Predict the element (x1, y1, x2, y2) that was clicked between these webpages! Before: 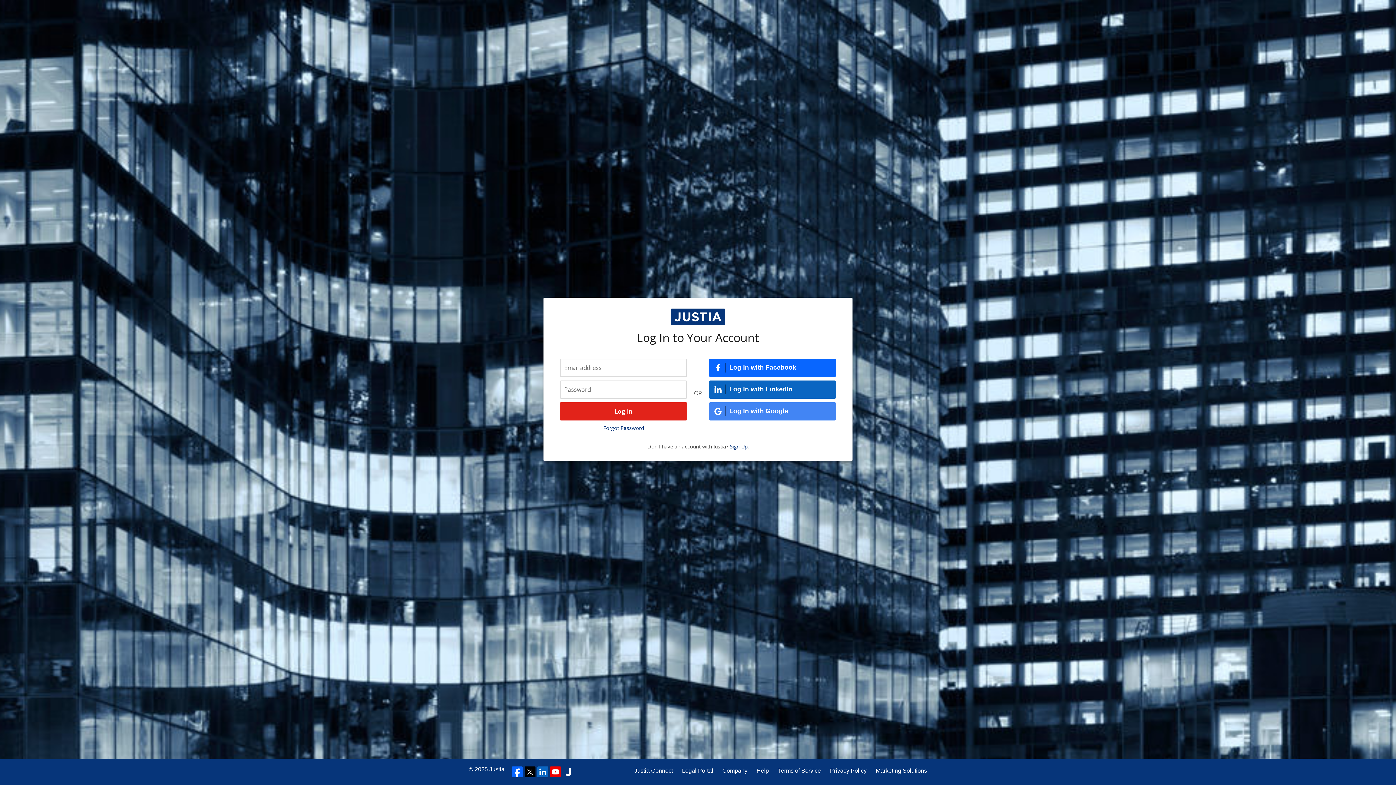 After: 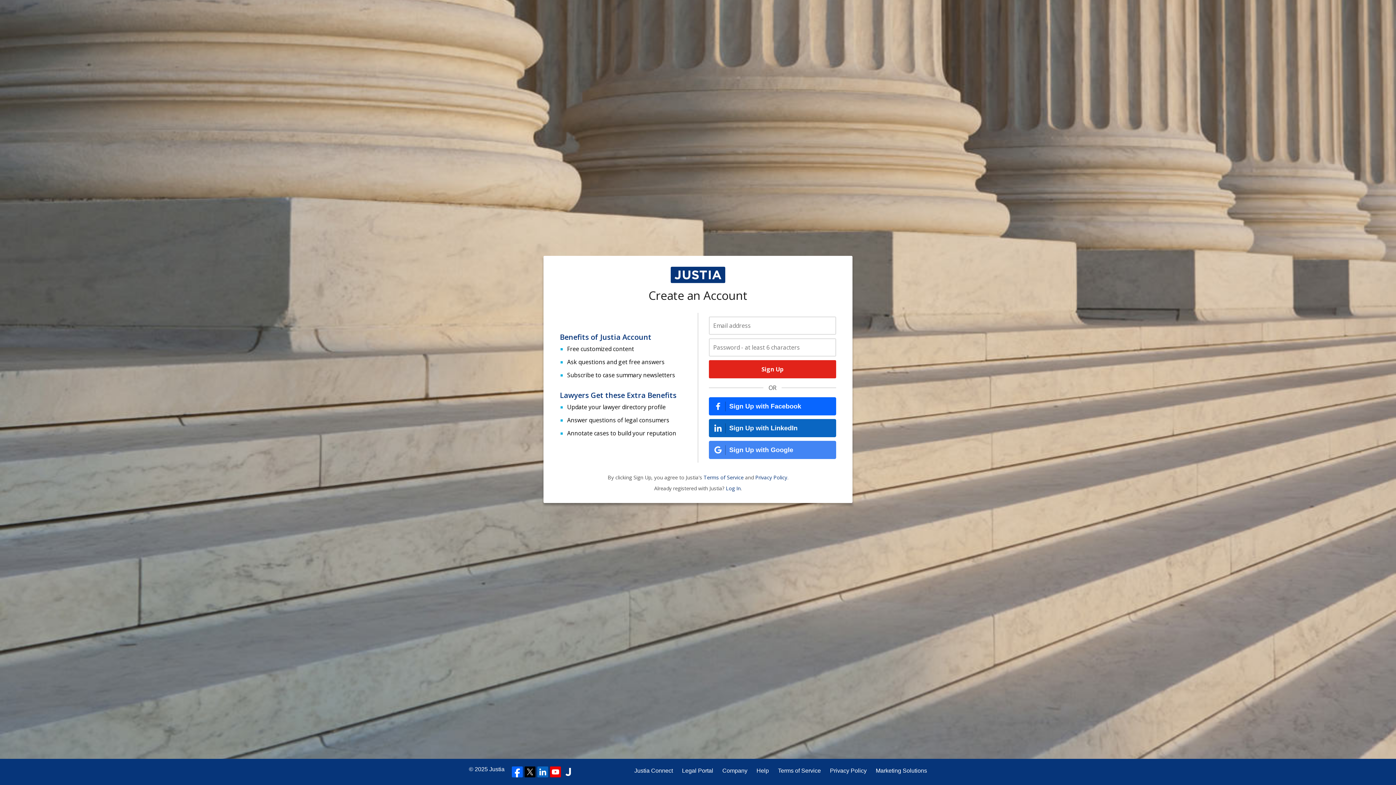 Action: label: Sign Up bbox: (730, 443, 747, 450)